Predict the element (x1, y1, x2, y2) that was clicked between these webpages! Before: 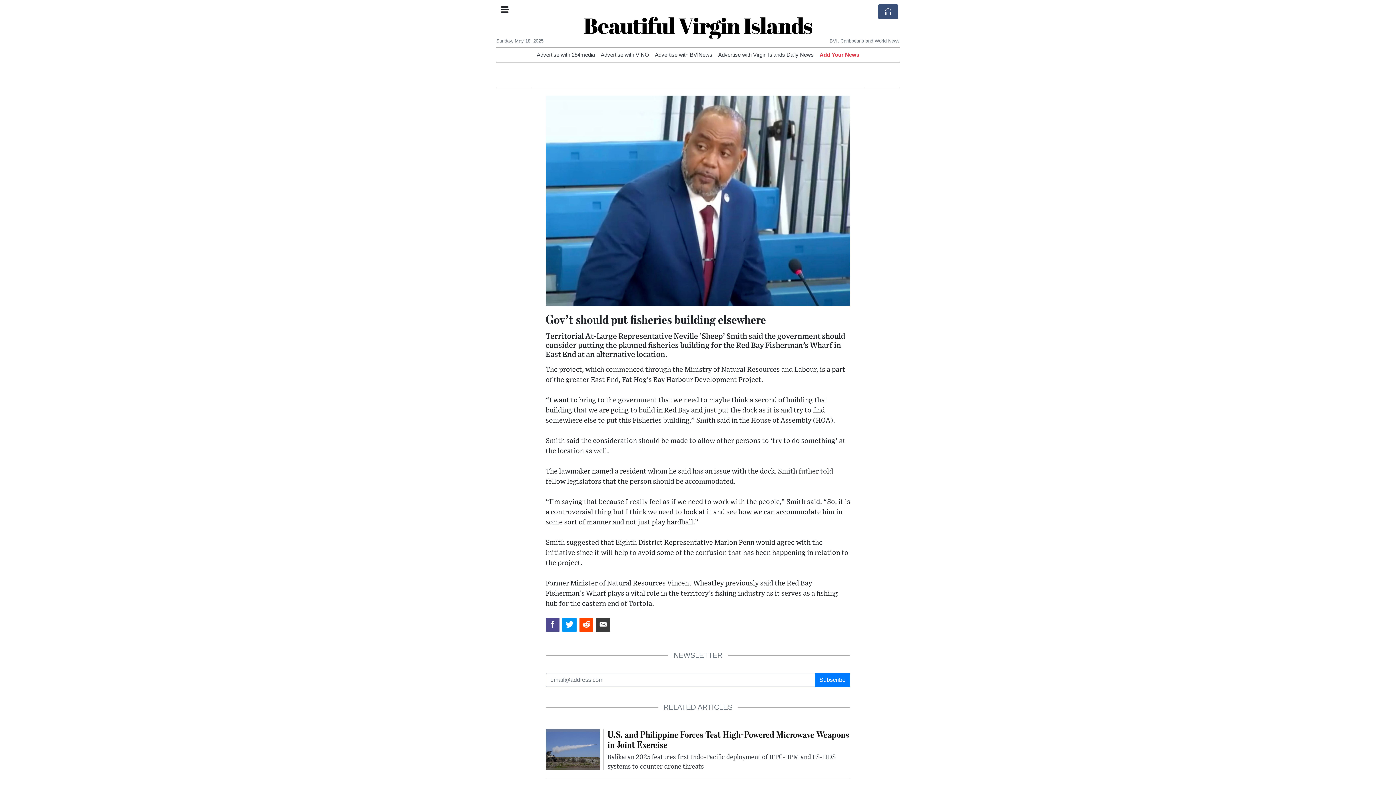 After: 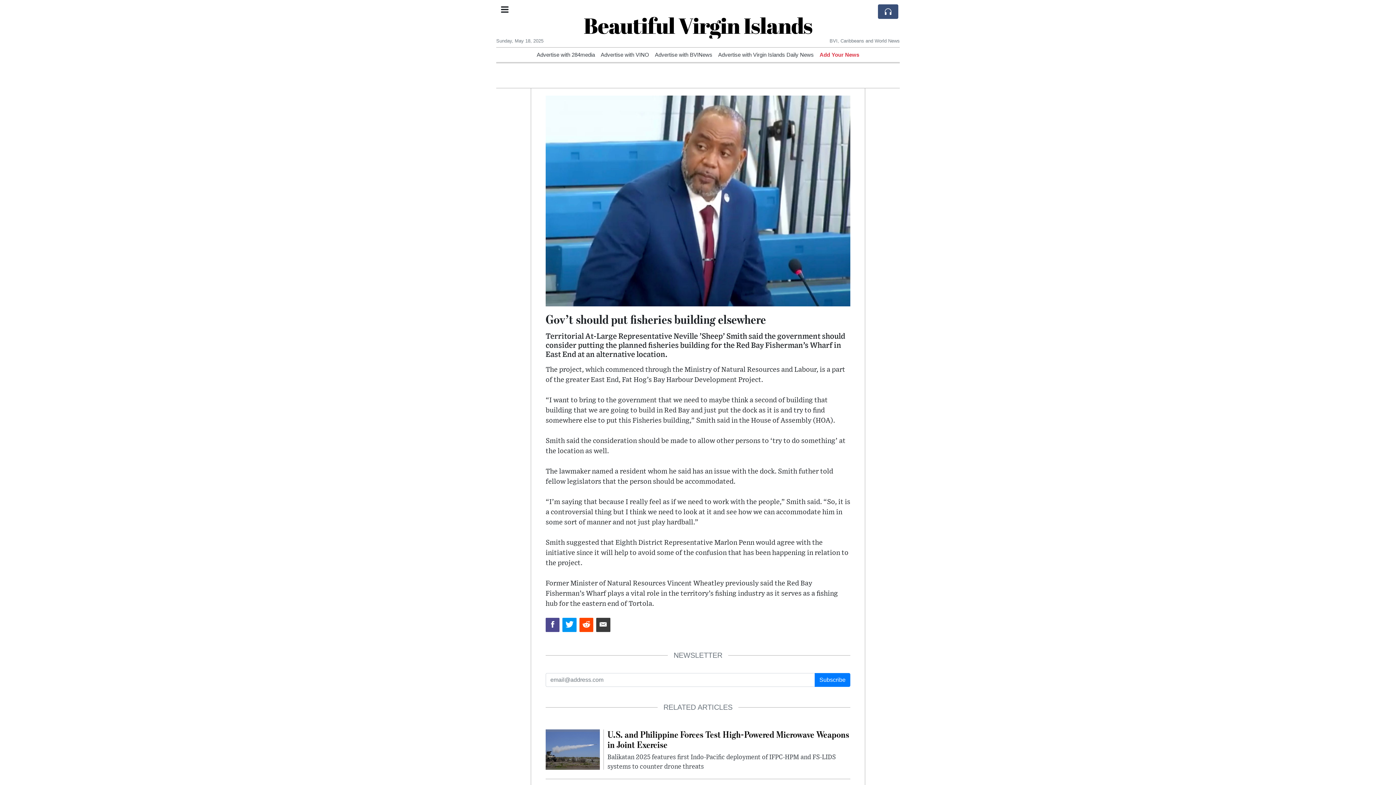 Action: bbox: (579, 618, 593, 632)